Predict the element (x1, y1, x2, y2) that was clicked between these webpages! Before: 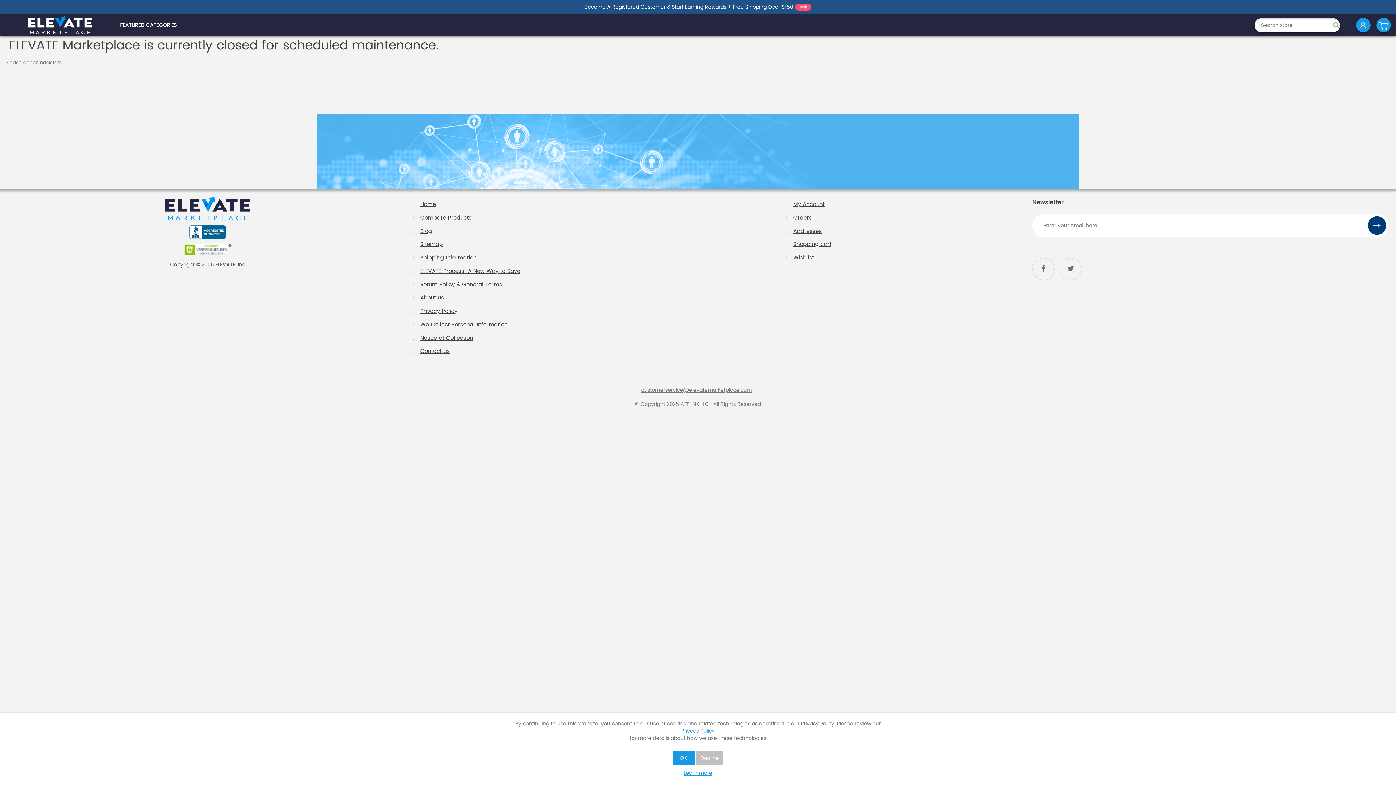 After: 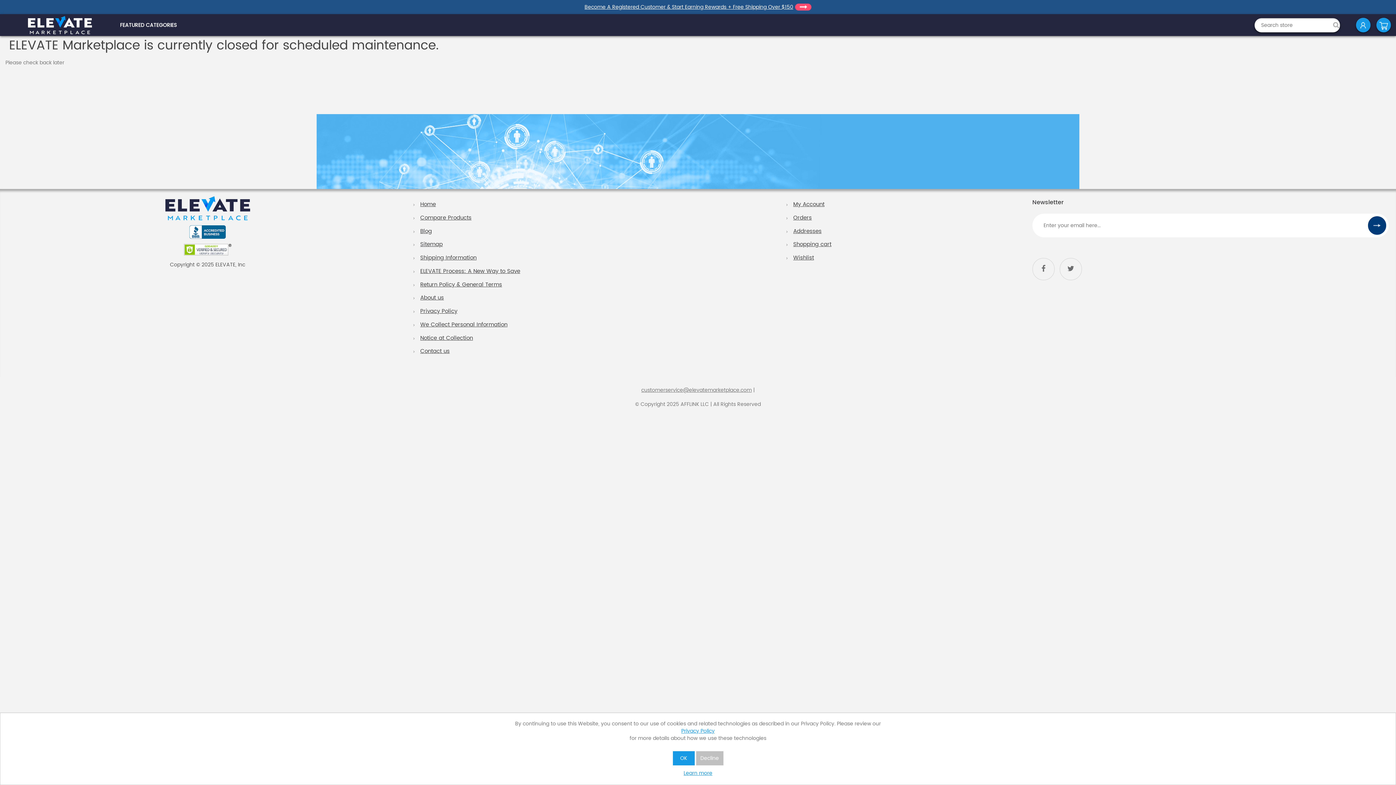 Action: label: We Collect Personal Information bbox: (420, 320, 507, 329)